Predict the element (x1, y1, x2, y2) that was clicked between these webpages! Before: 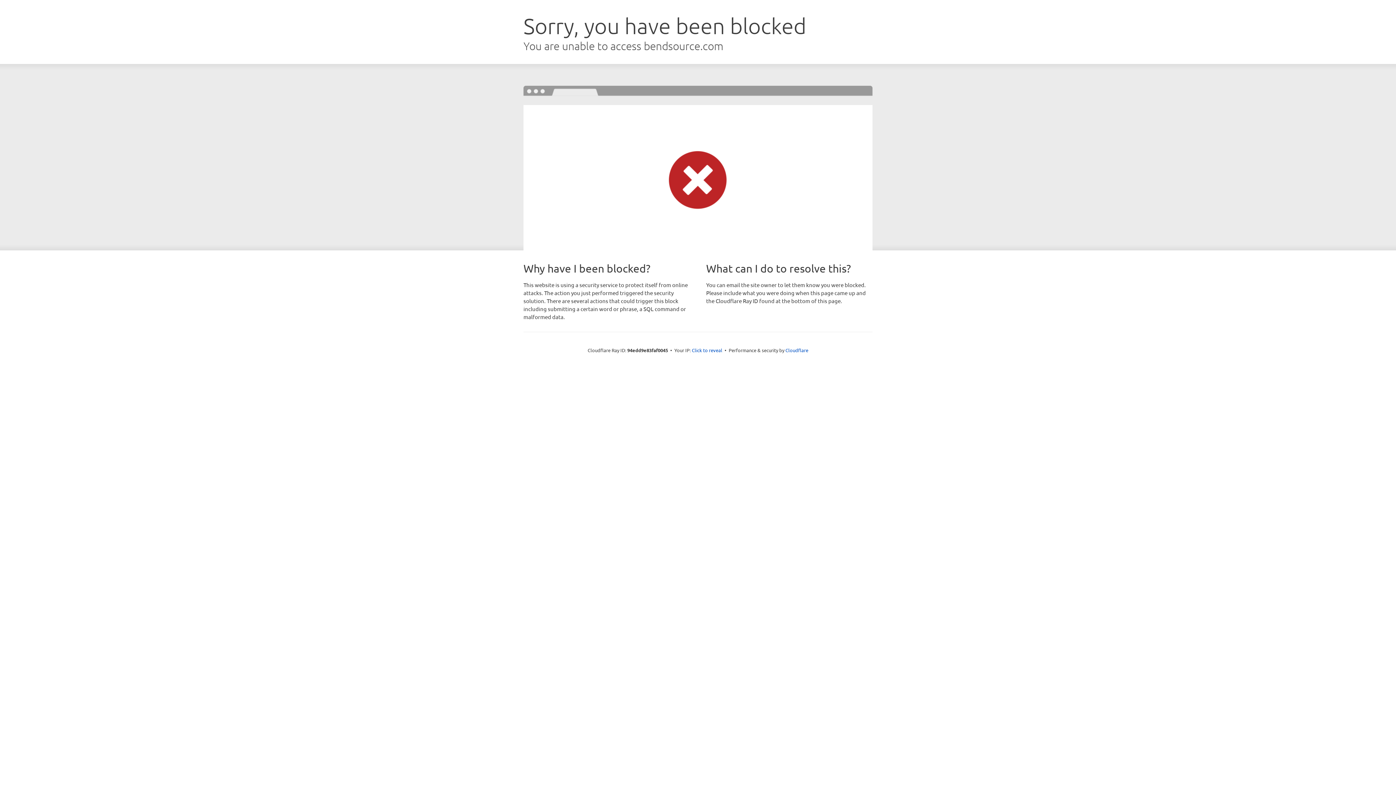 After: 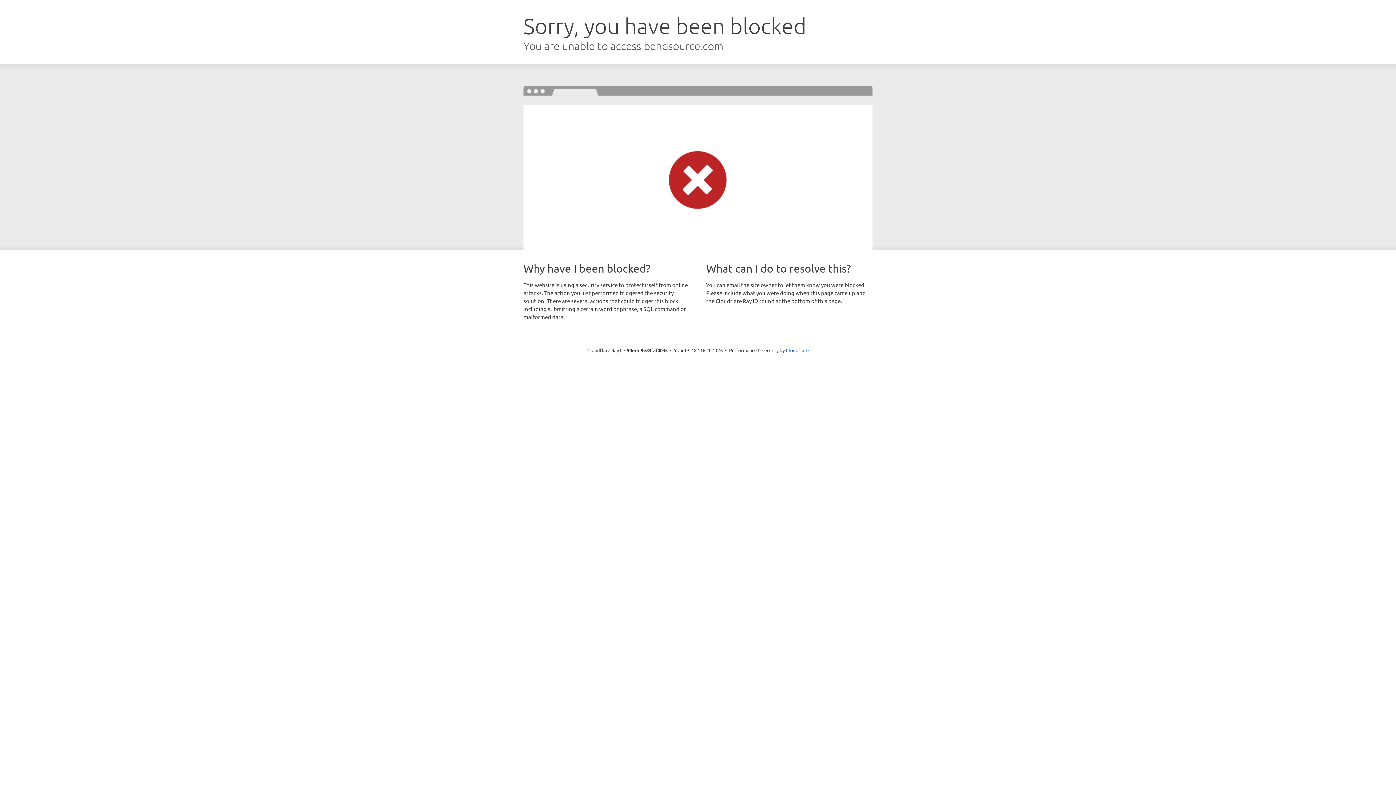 Action: label: Click to reveal bbox: (692, 346, 722, 353)